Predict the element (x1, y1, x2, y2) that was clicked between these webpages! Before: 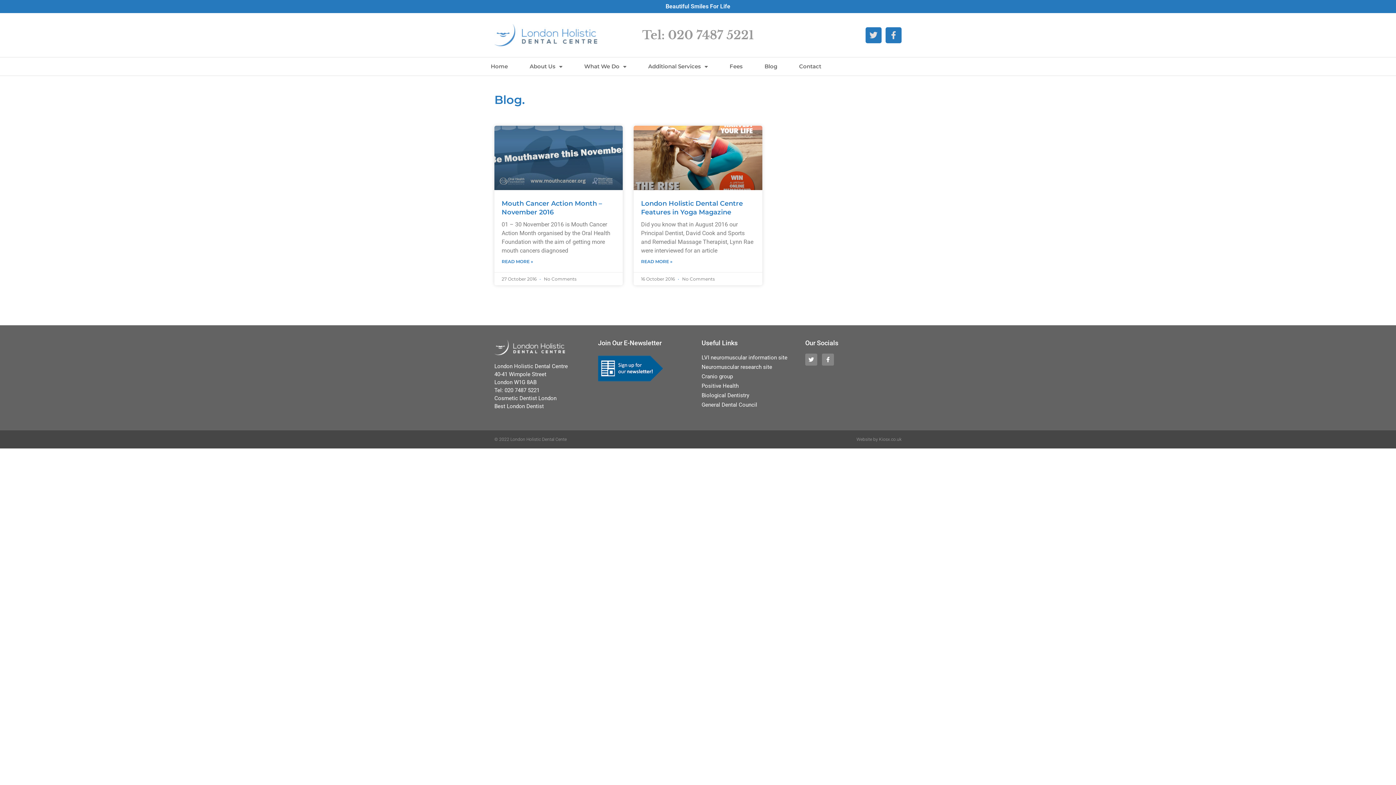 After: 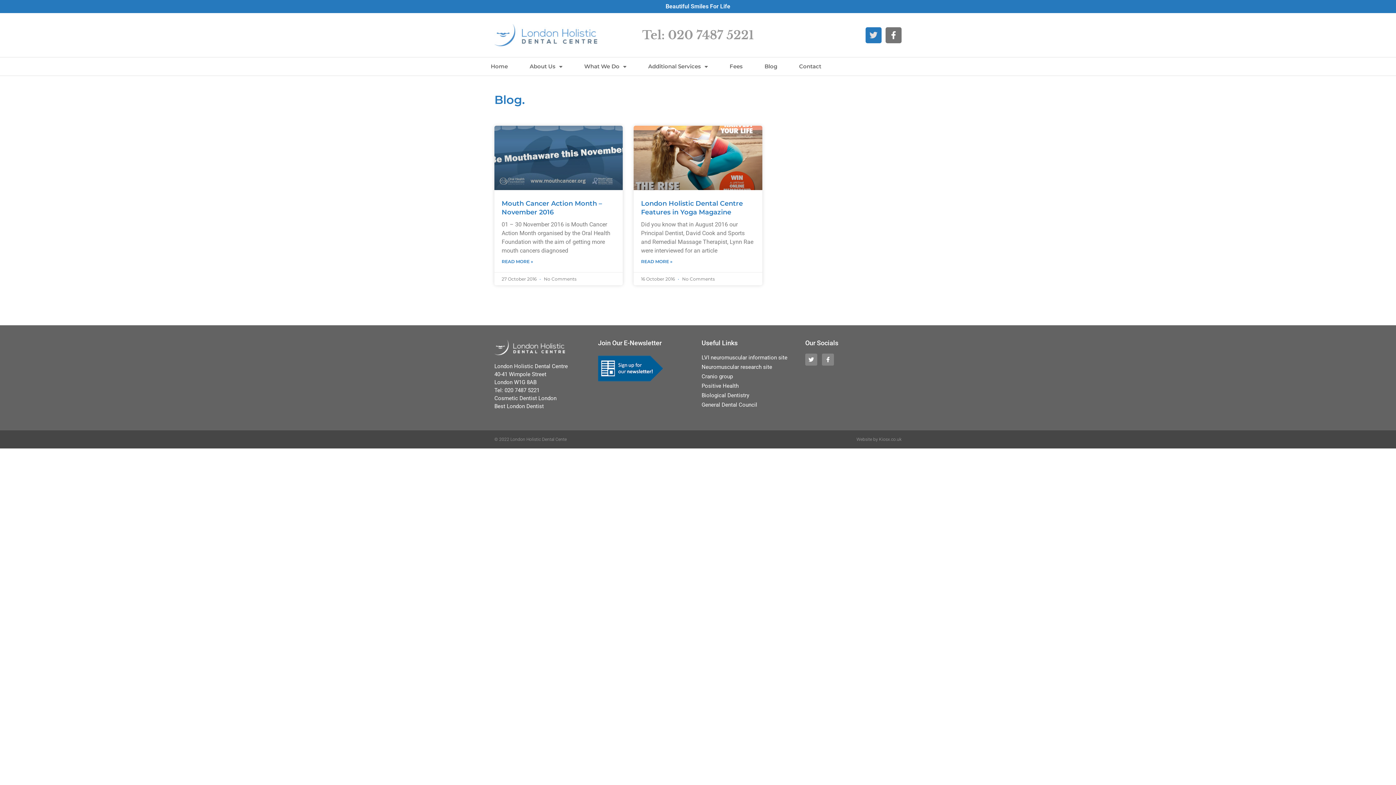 Action: bbox: (885, 27, 901, 43) label: Facebook-f